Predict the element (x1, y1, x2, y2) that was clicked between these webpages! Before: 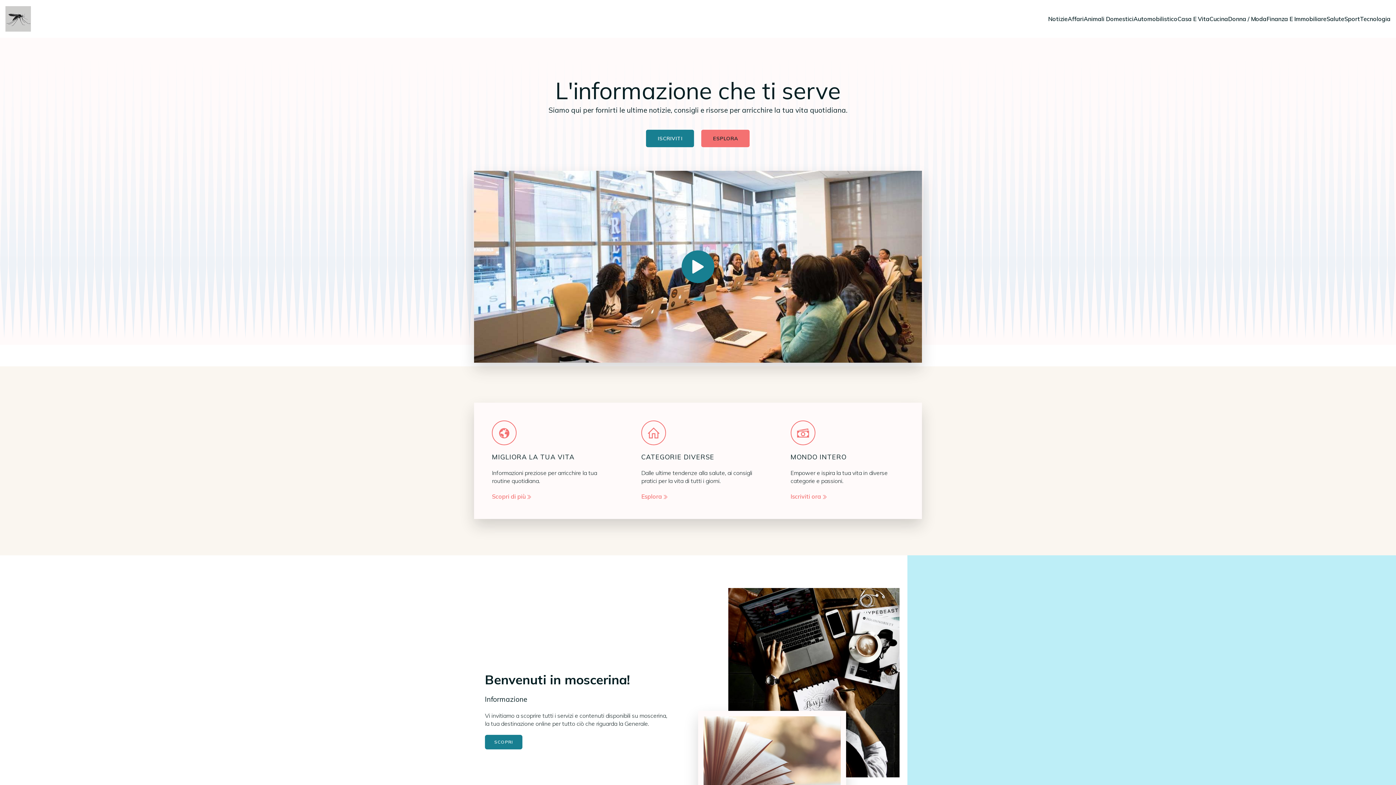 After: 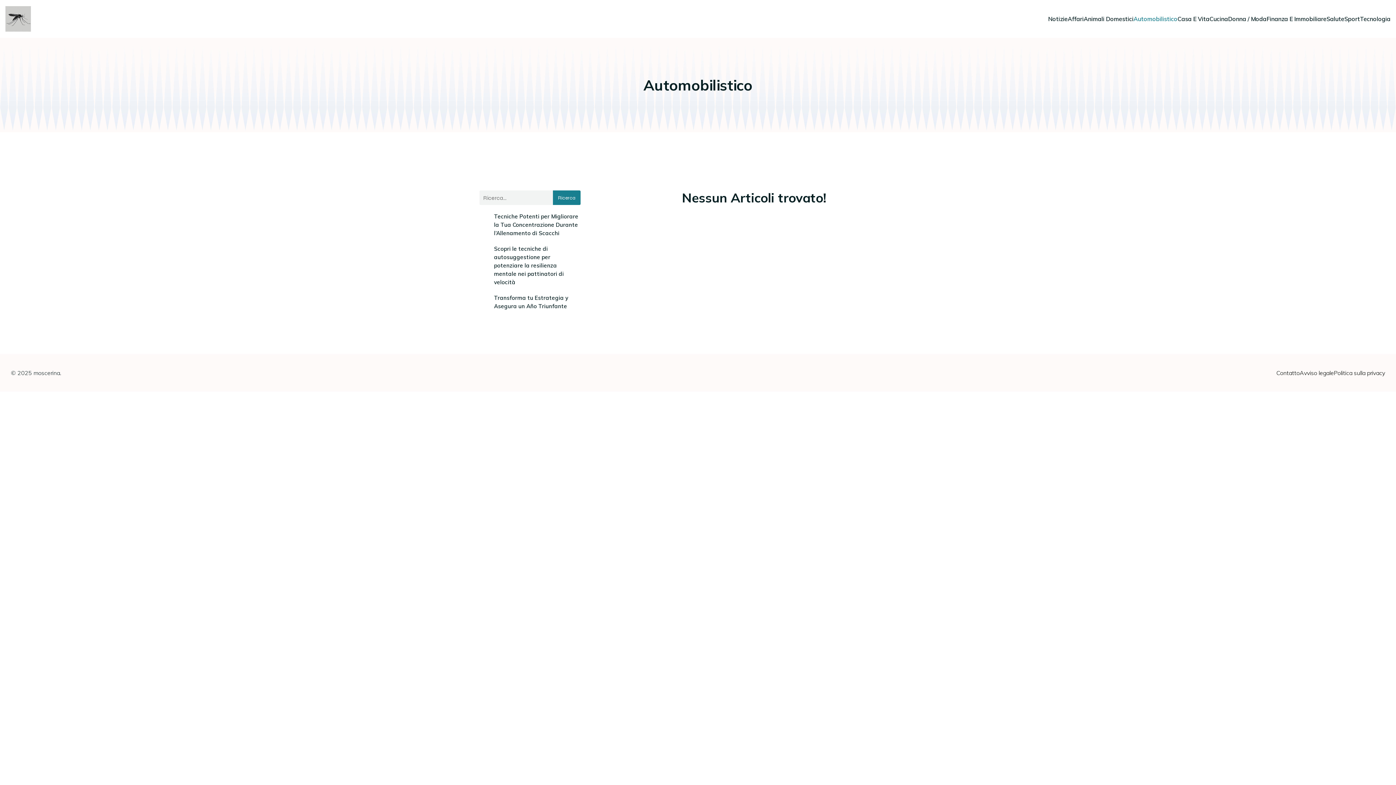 Action: bbox: (1133, 3, 1177, 34) label: Automobilistico